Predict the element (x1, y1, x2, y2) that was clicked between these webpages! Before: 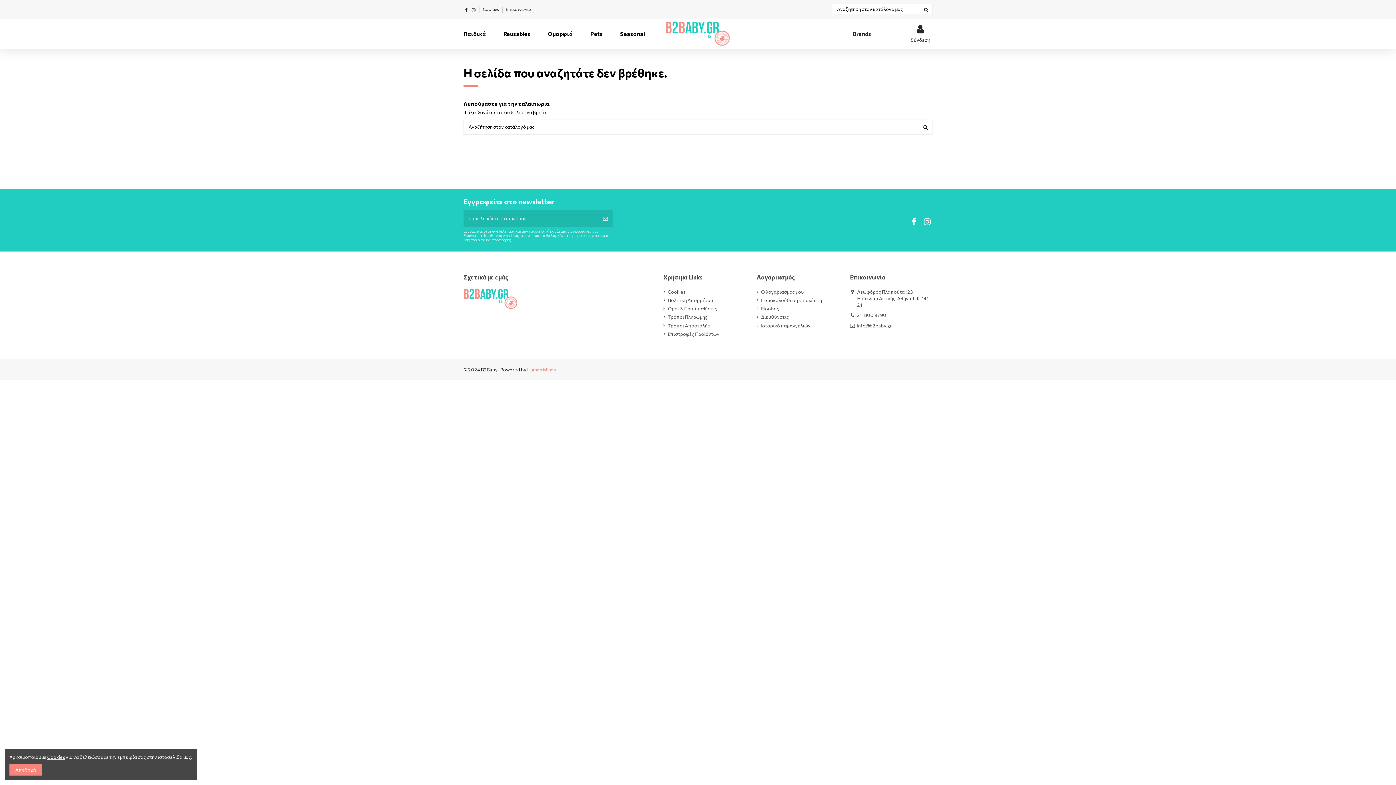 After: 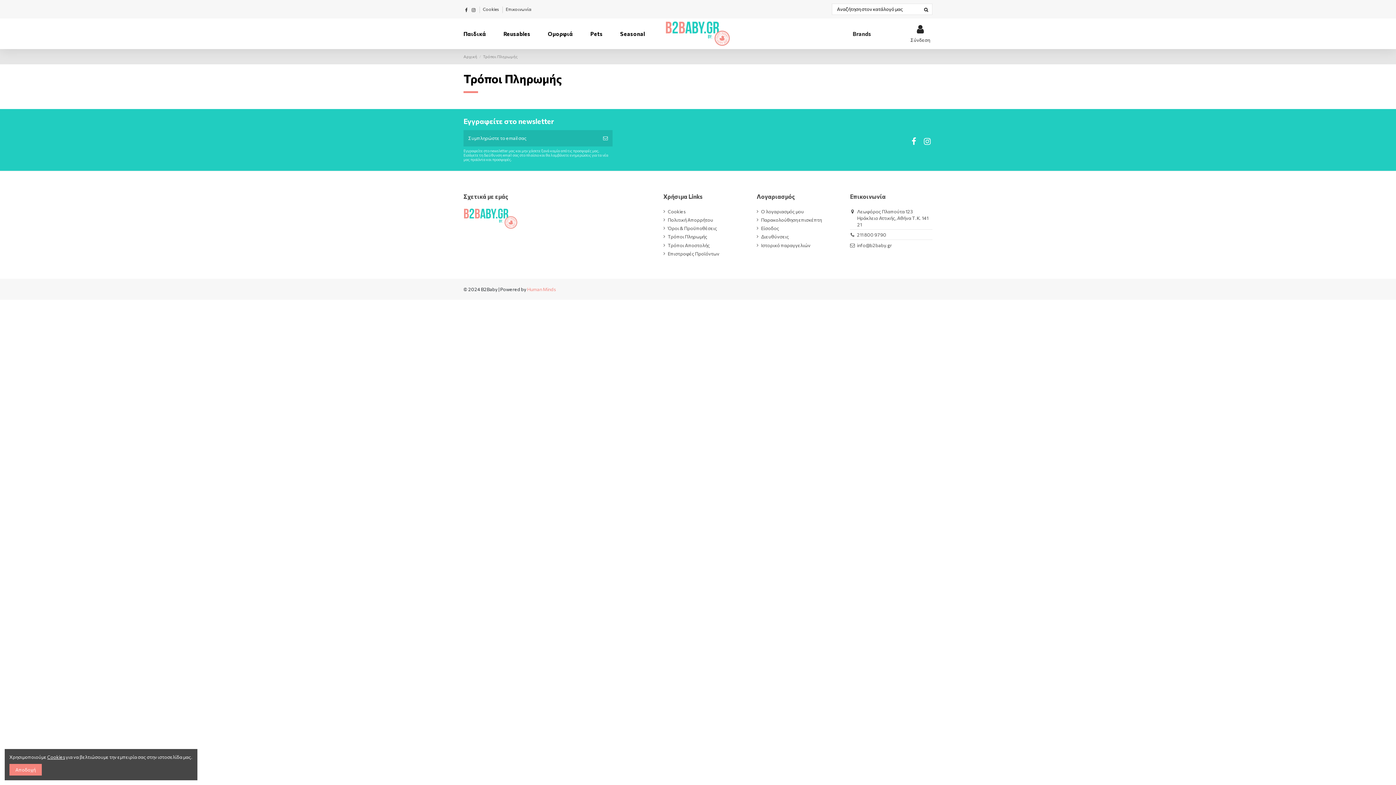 Action: bbox: (663, 313, 707, 320) label: Τρόποι Πληρωμής